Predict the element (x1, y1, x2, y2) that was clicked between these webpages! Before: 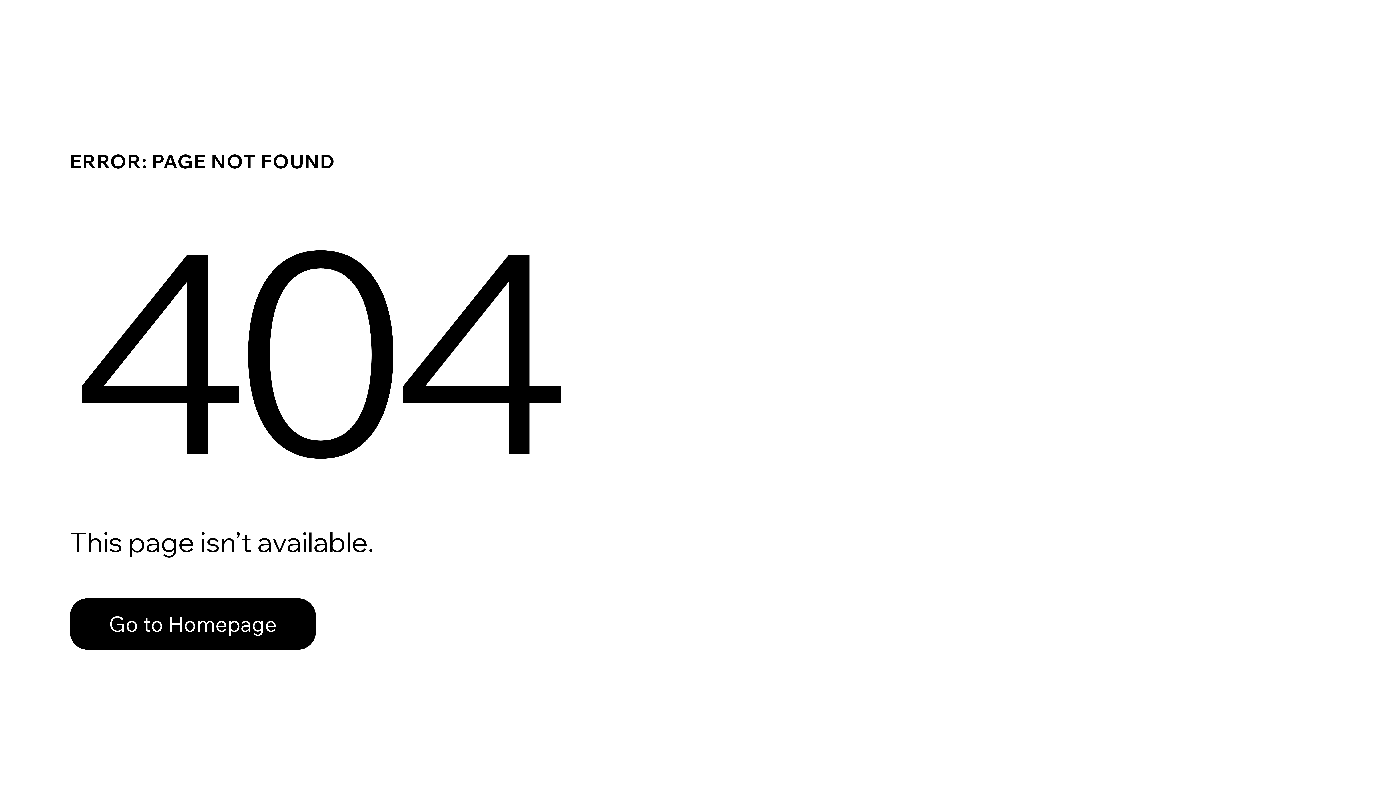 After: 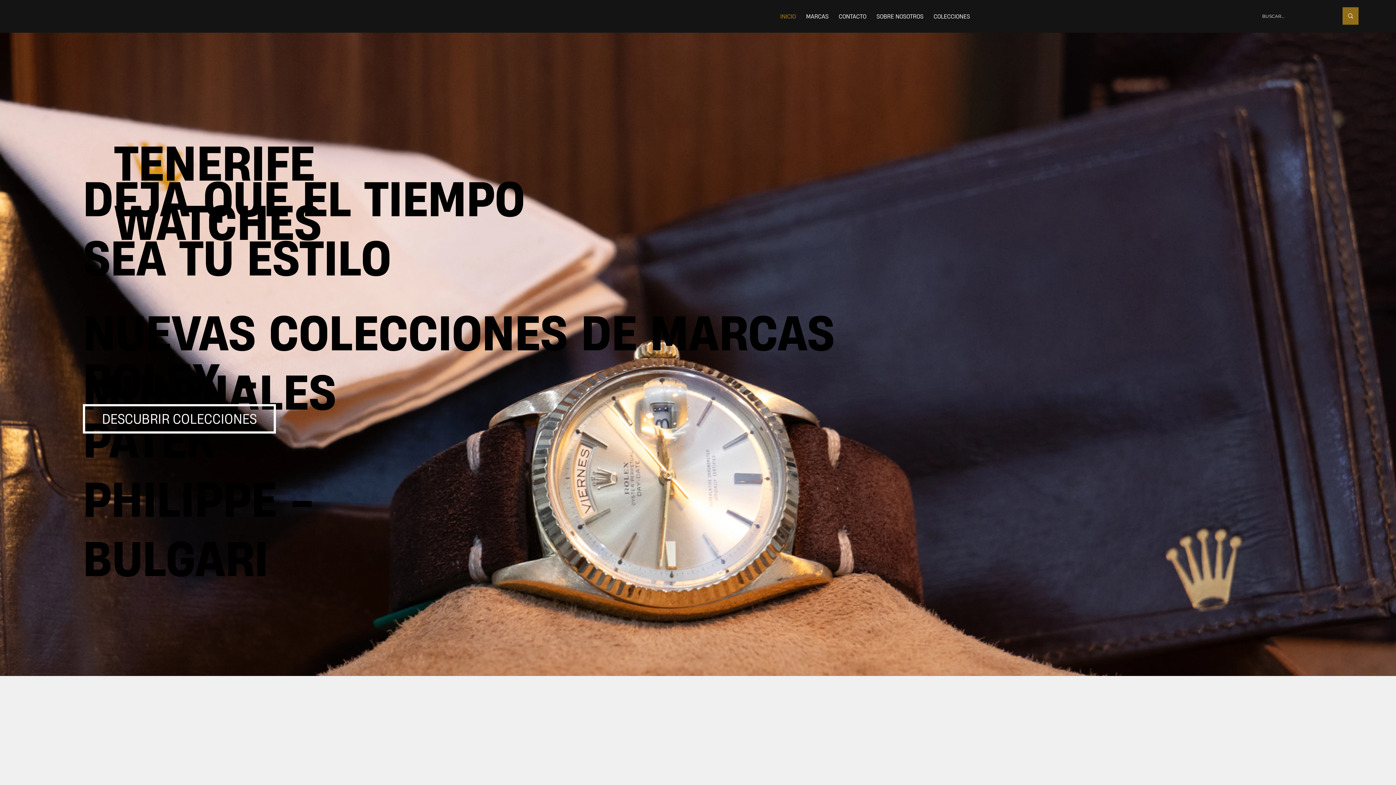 Action: label: Go to Homepage bbox: (69, 582, 768, 659)